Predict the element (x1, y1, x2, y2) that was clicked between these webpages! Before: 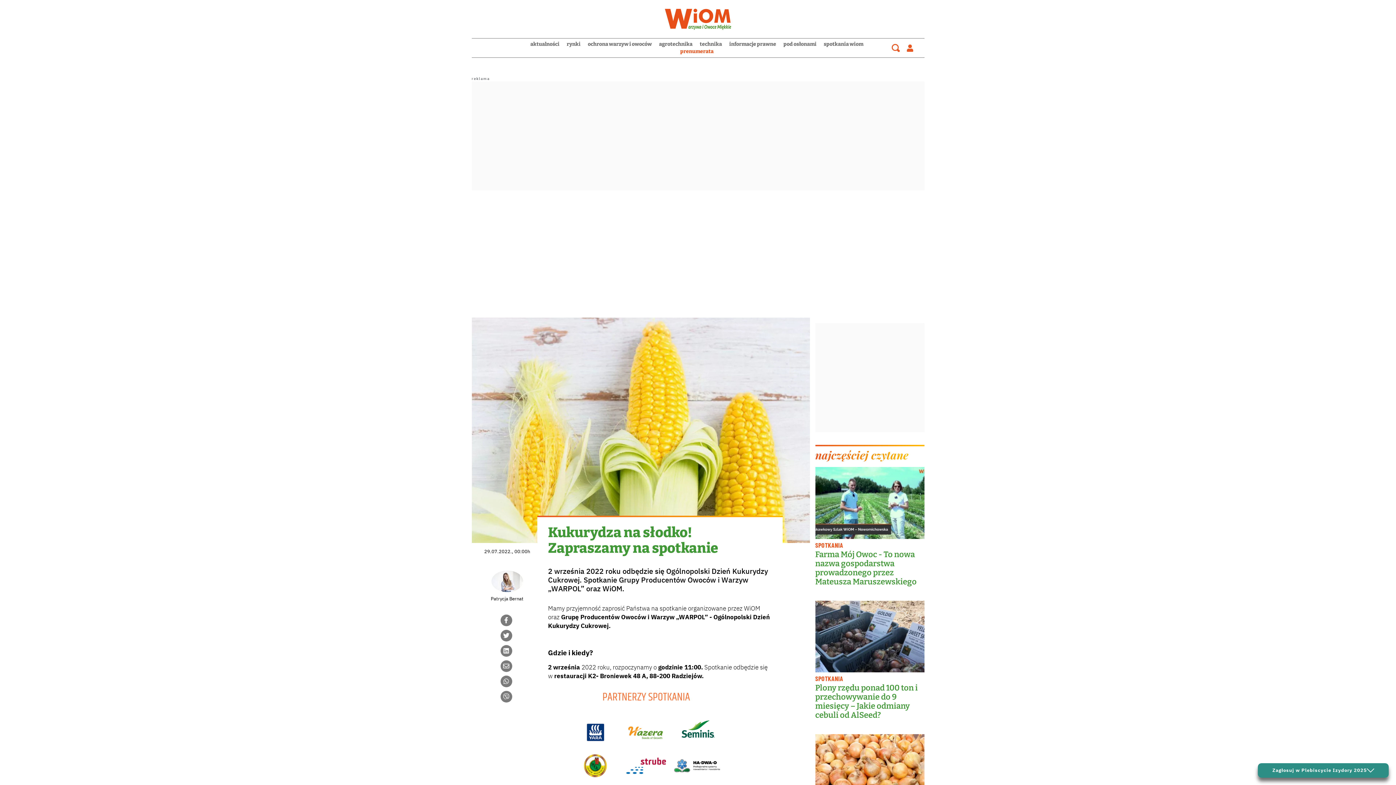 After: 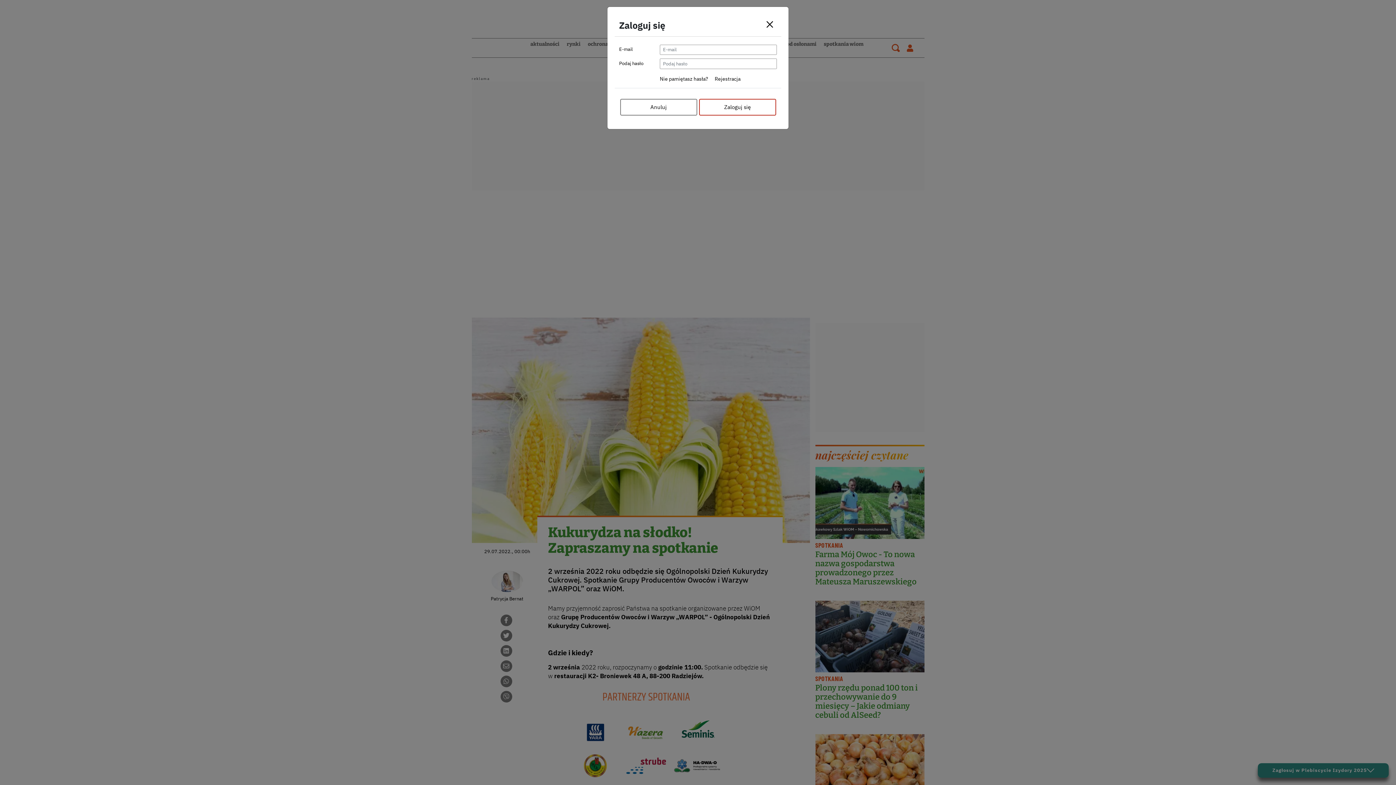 Action: bbox: (907, 43, 913, 52)